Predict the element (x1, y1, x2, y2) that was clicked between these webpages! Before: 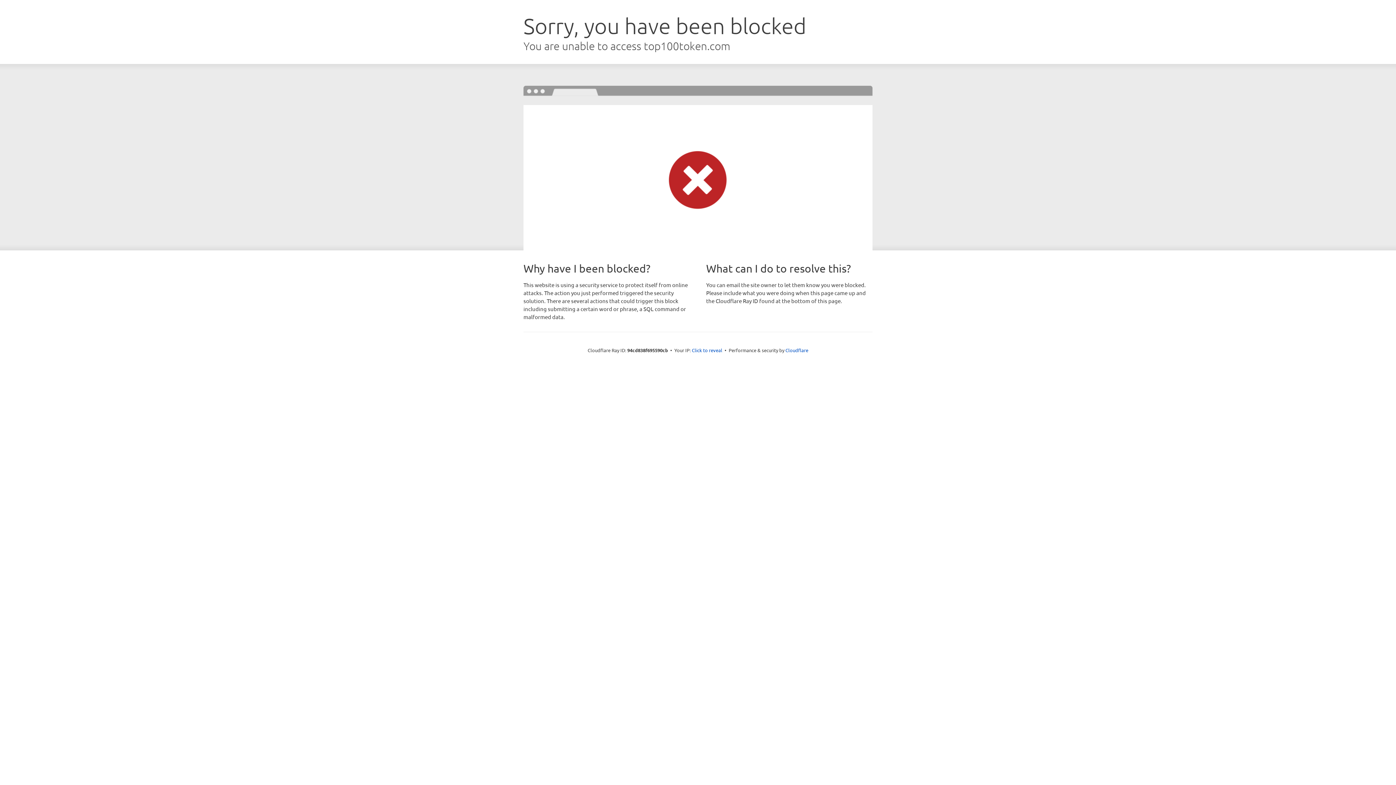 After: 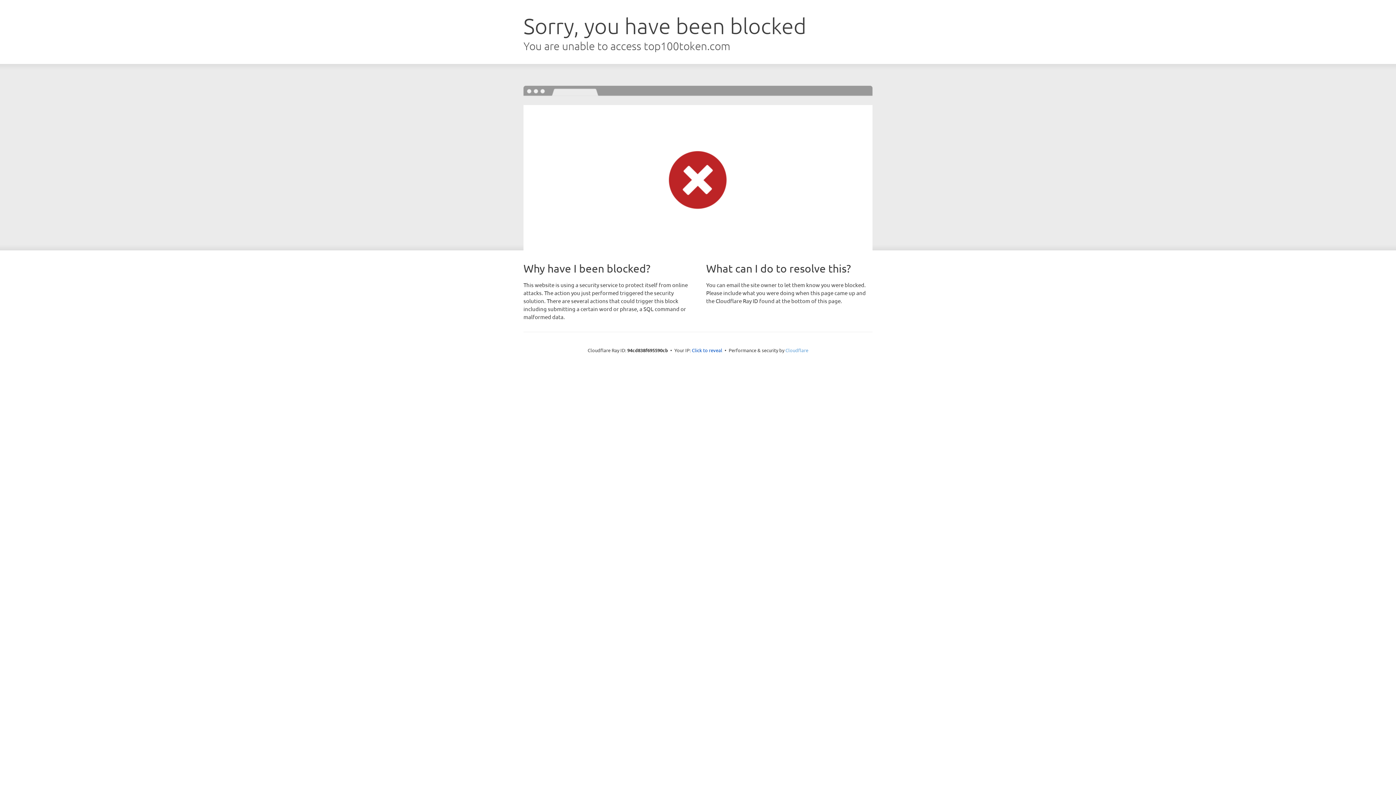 Action: label: Cloudflare bbox: (785, 347, 808, 353)